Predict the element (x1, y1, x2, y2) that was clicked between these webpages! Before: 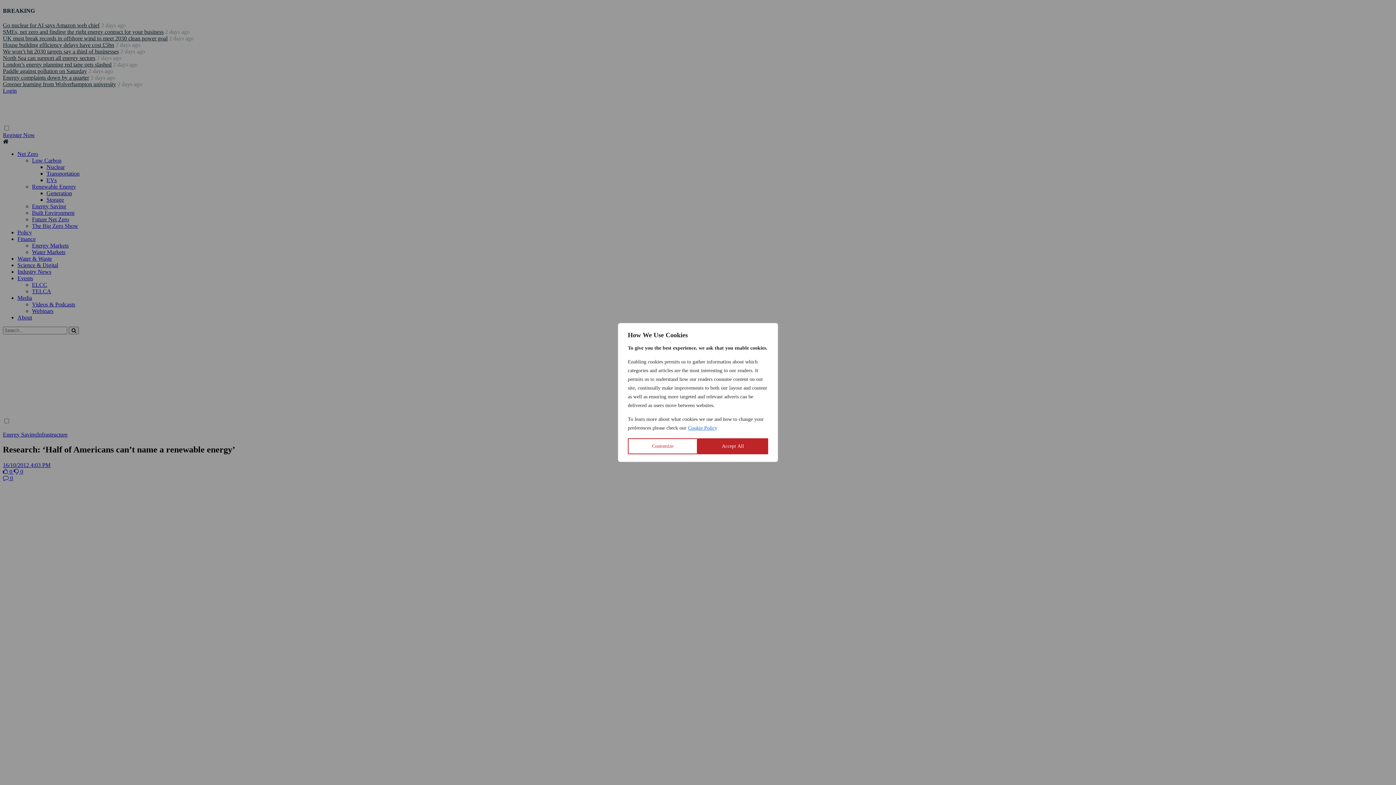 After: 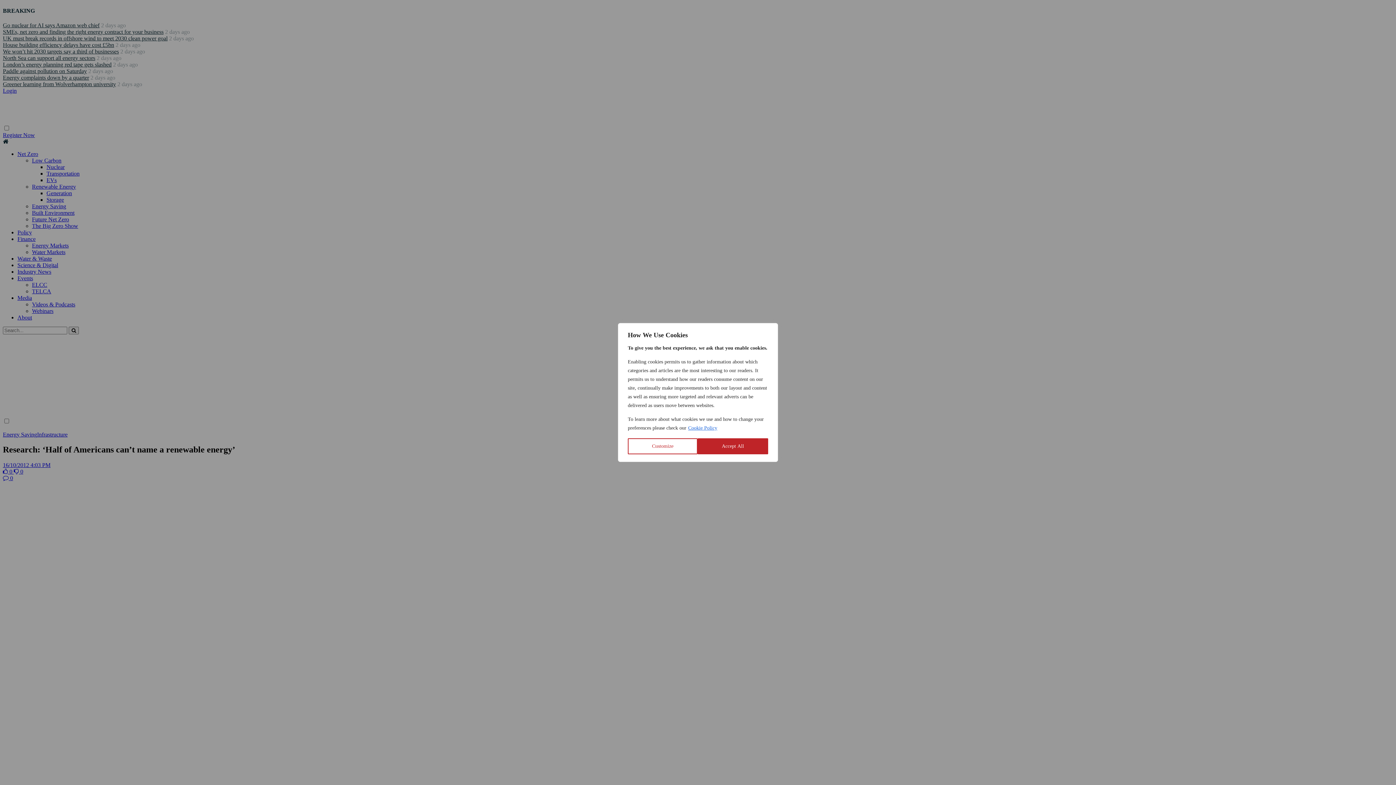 Action: bbox: (688, 425, 717, 431) label: Cookie Policy